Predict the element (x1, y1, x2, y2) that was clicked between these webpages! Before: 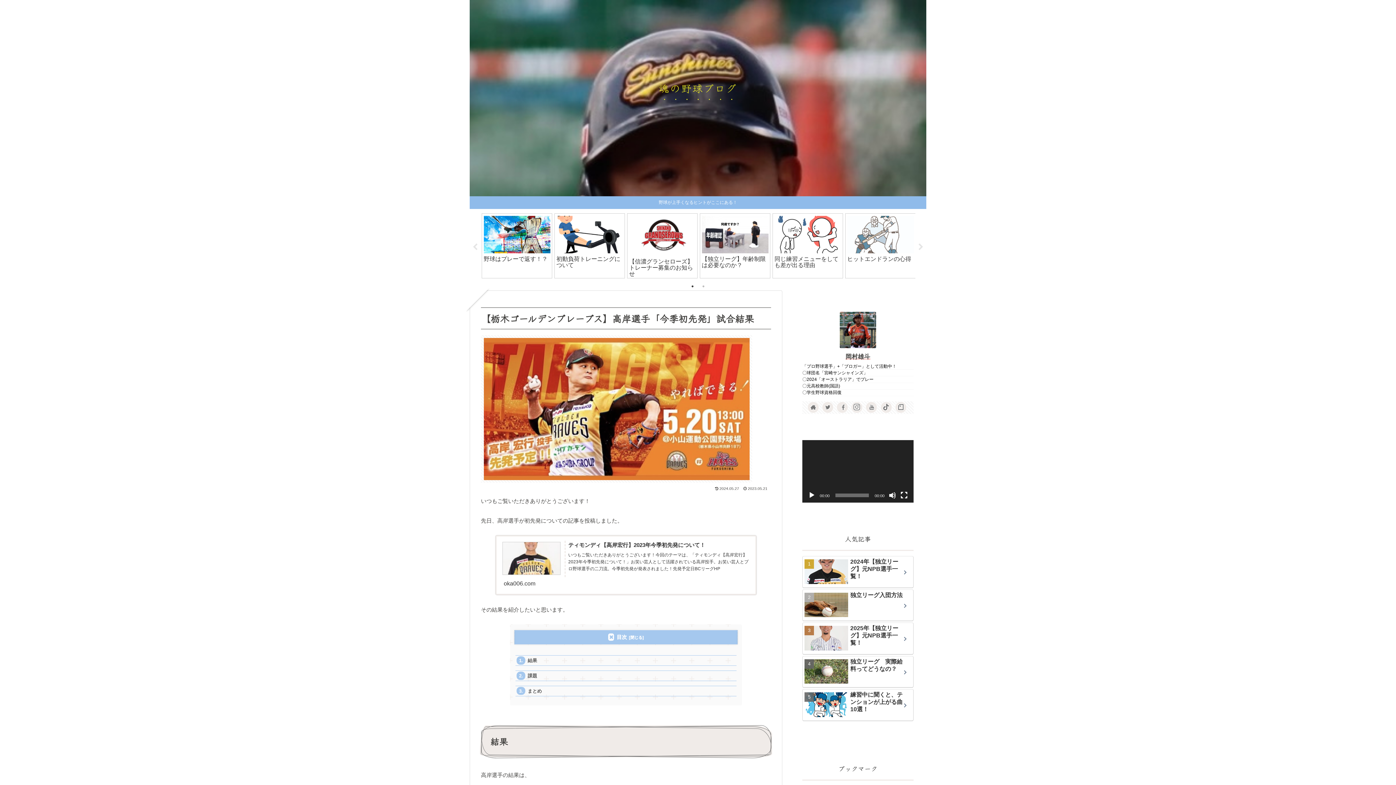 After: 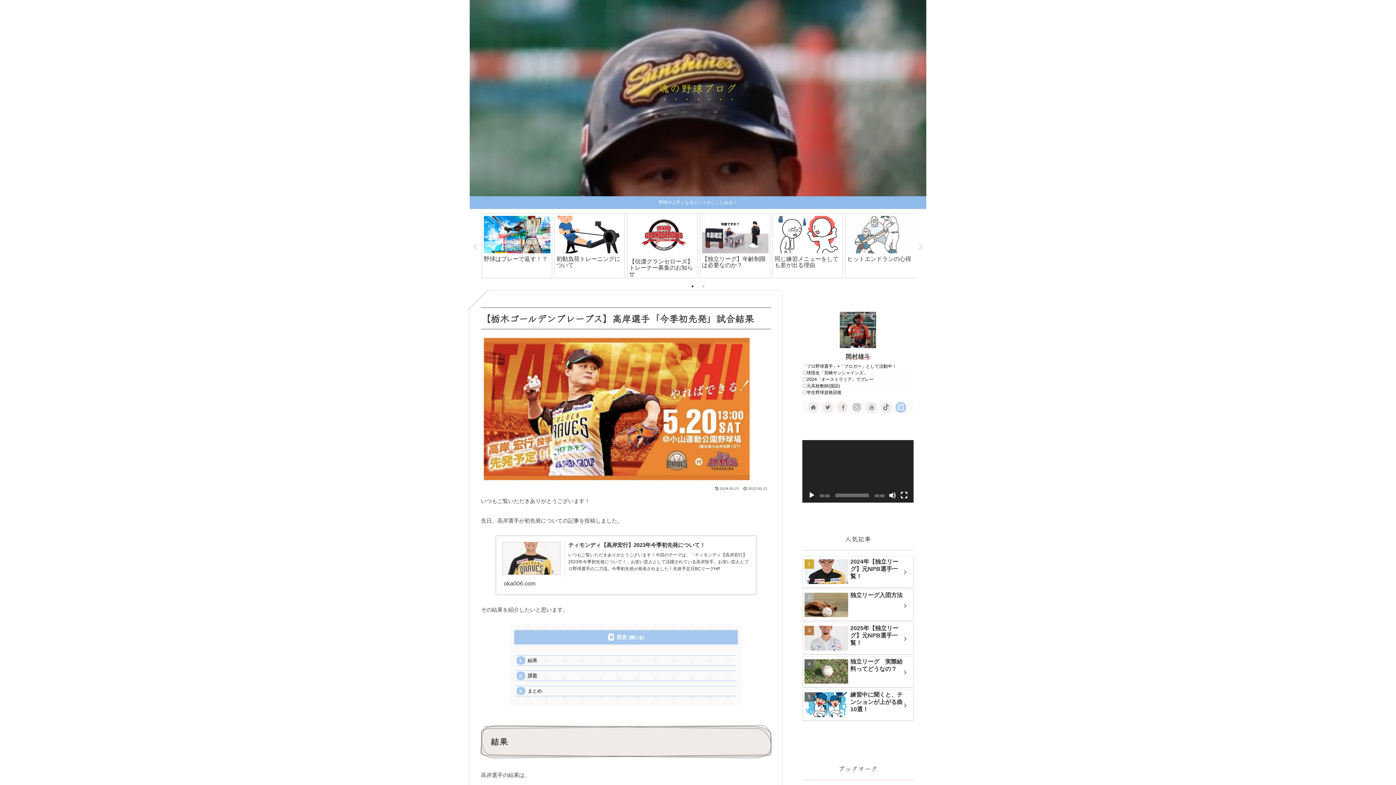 Action: bbox: (896, 403, 905, 412)